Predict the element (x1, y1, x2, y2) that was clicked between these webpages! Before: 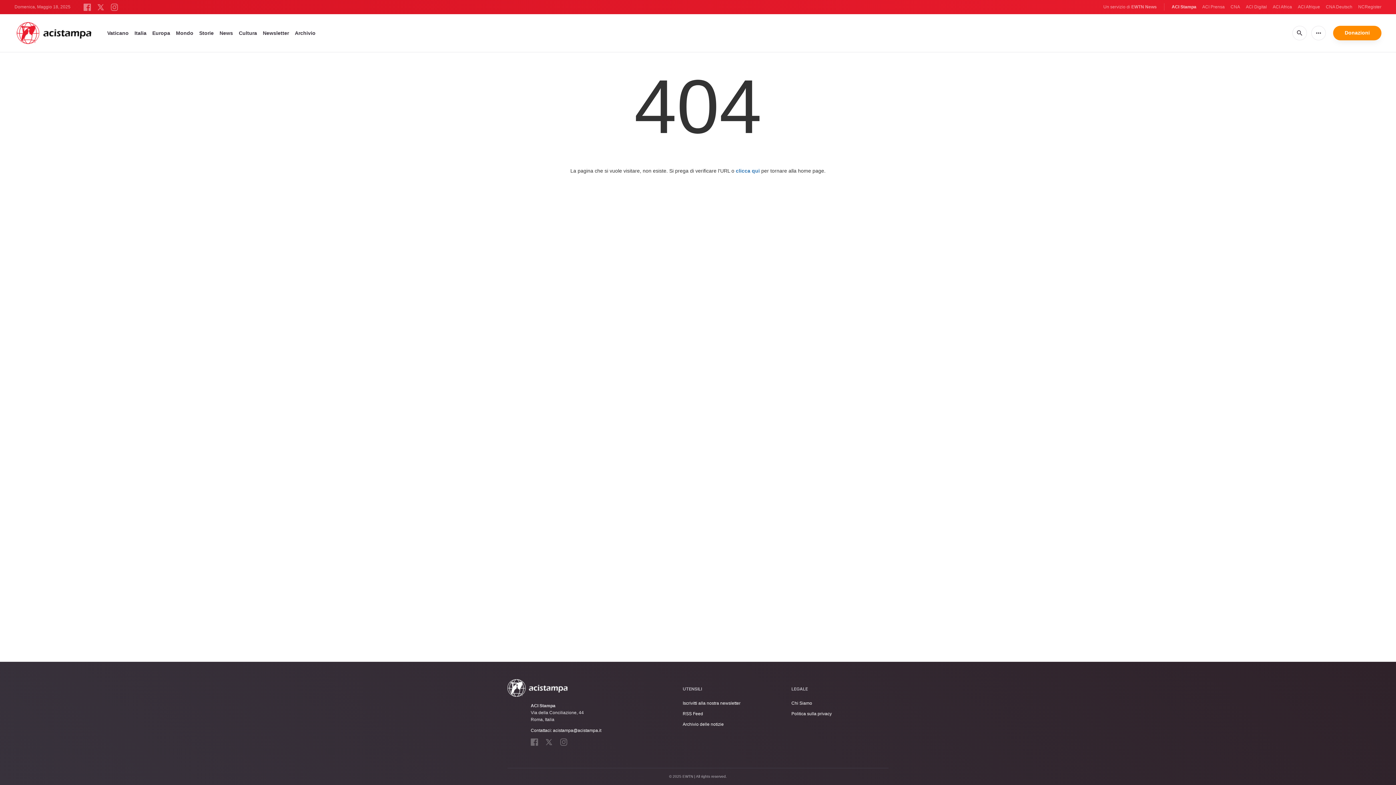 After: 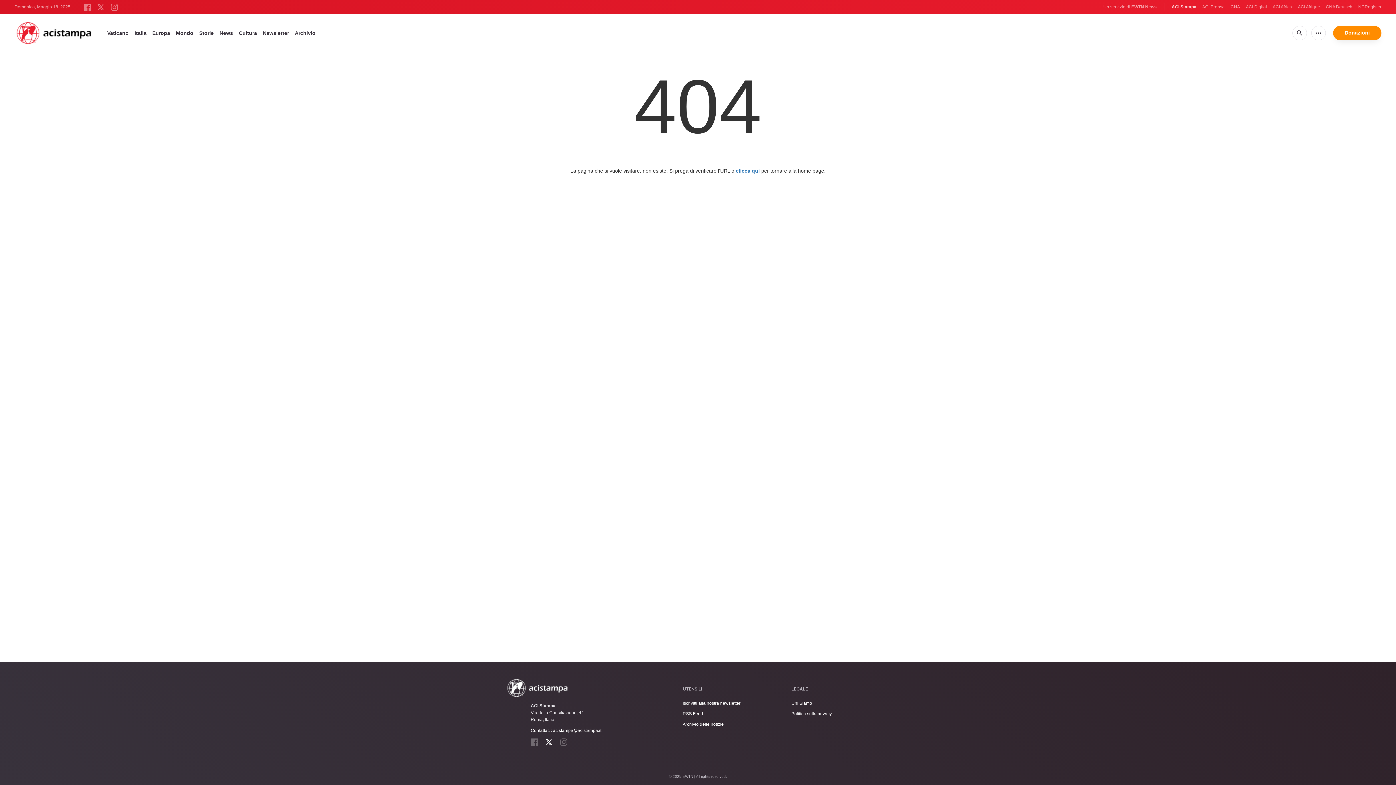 Action: bbox: (545, 739, 553, 744)